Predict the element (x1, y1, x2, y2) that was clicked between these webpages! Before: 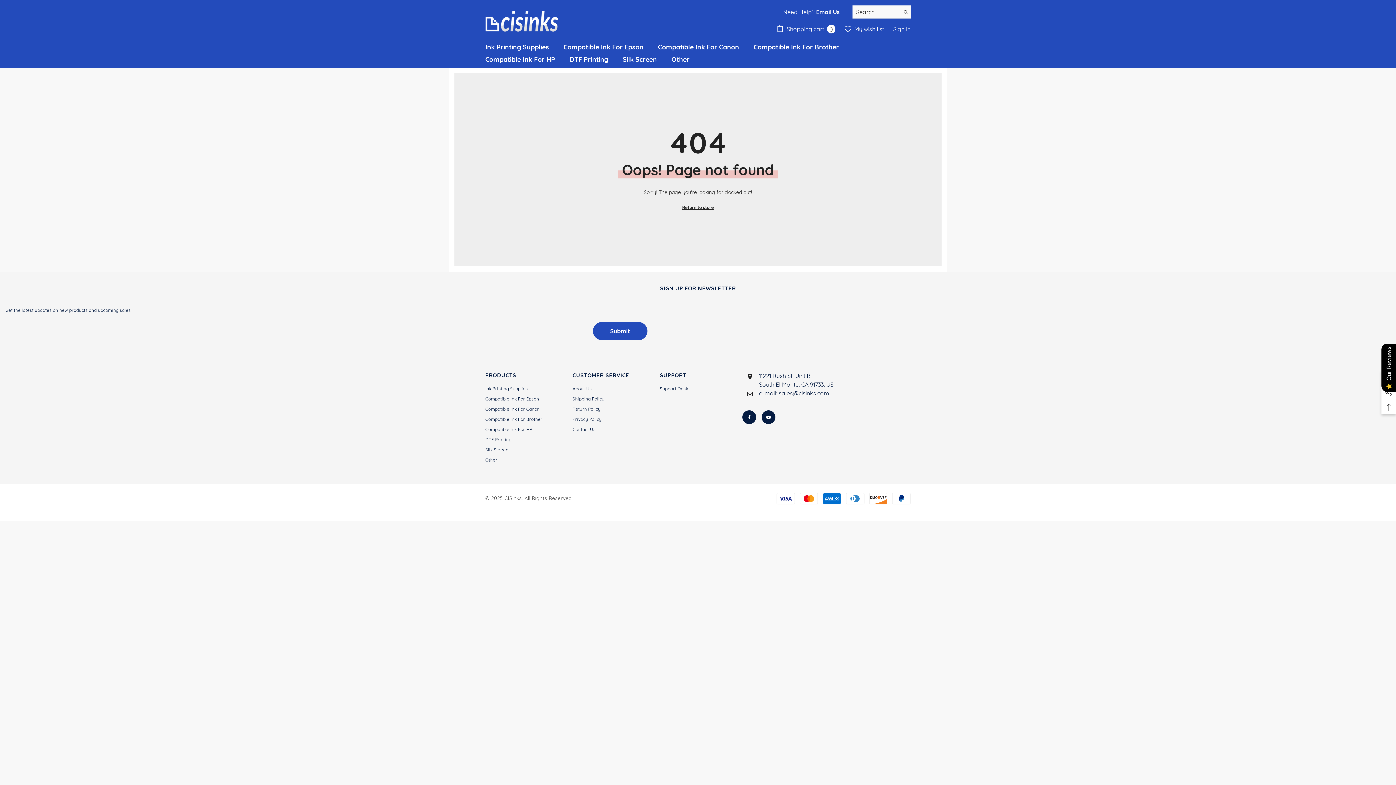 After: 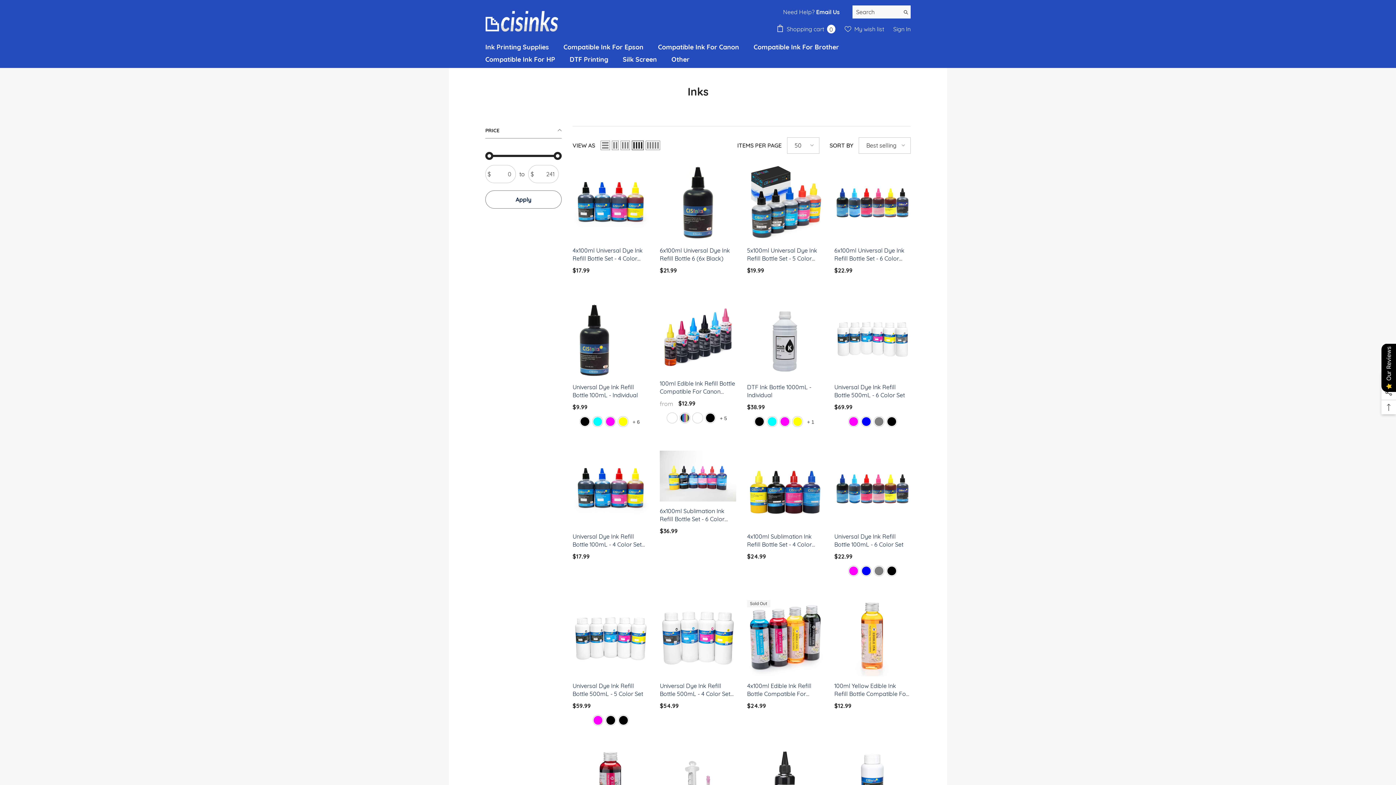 Action: bbox: (478, 43, 556, 55) label: Ink Printing Supplies